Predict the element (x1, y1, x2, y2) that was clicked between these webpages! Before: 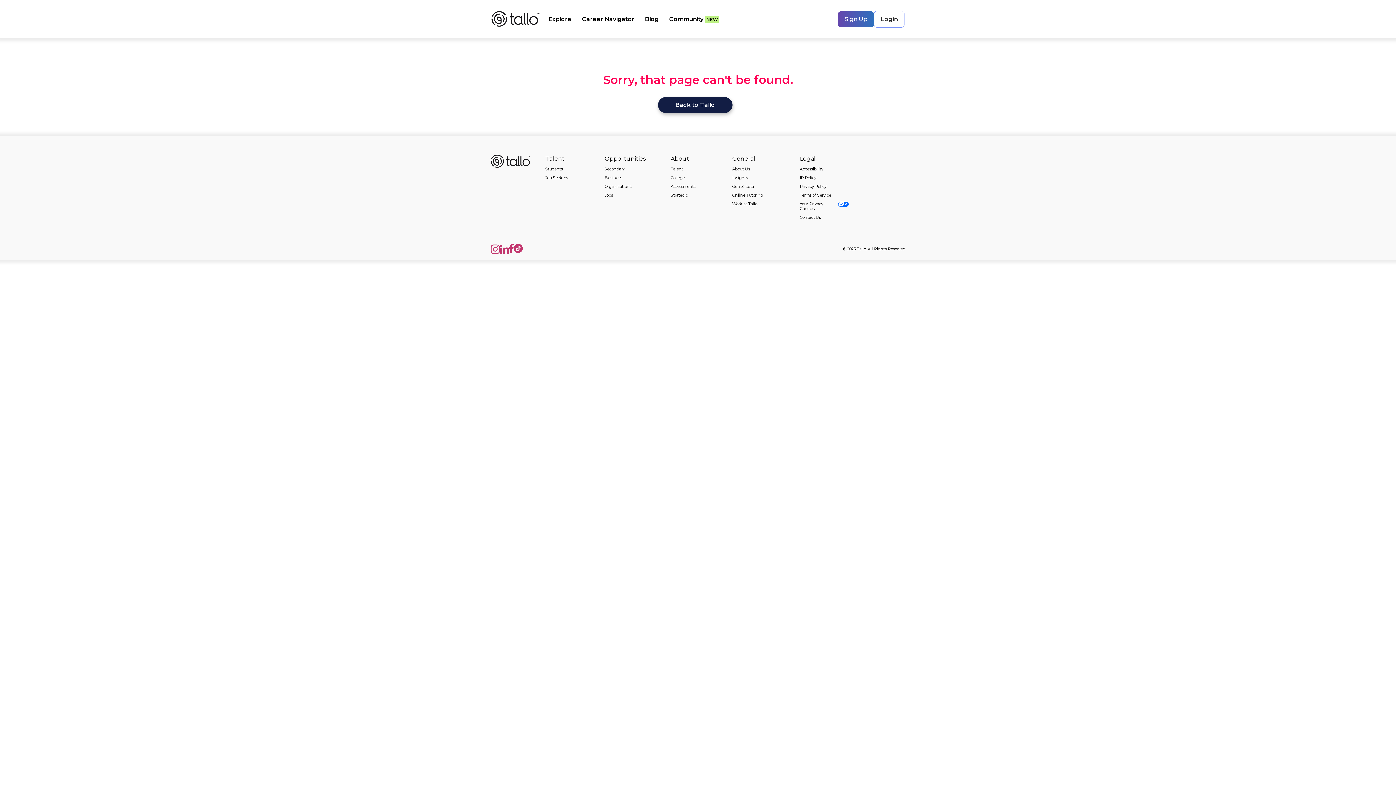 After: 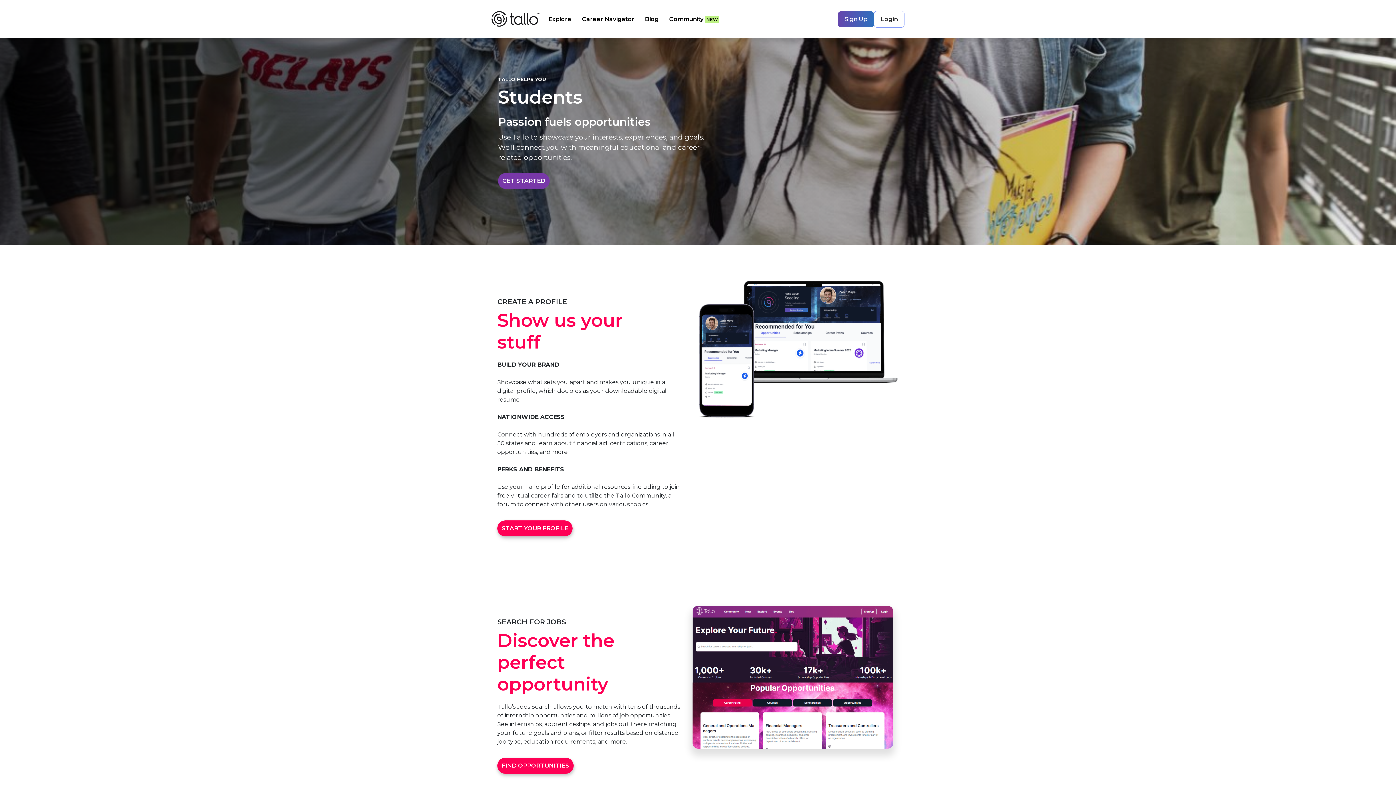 Action: bbox: (548, 15, 571, 22) label: Explore